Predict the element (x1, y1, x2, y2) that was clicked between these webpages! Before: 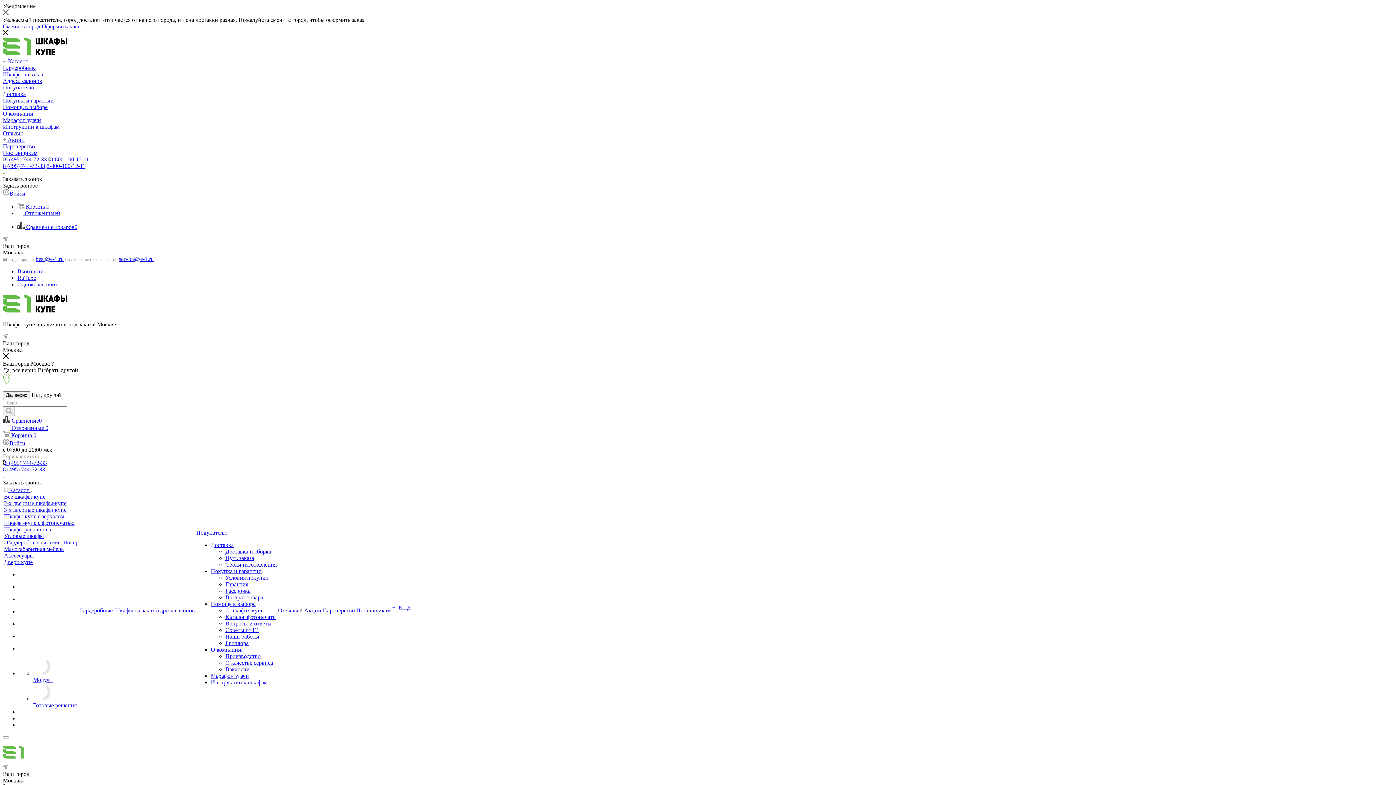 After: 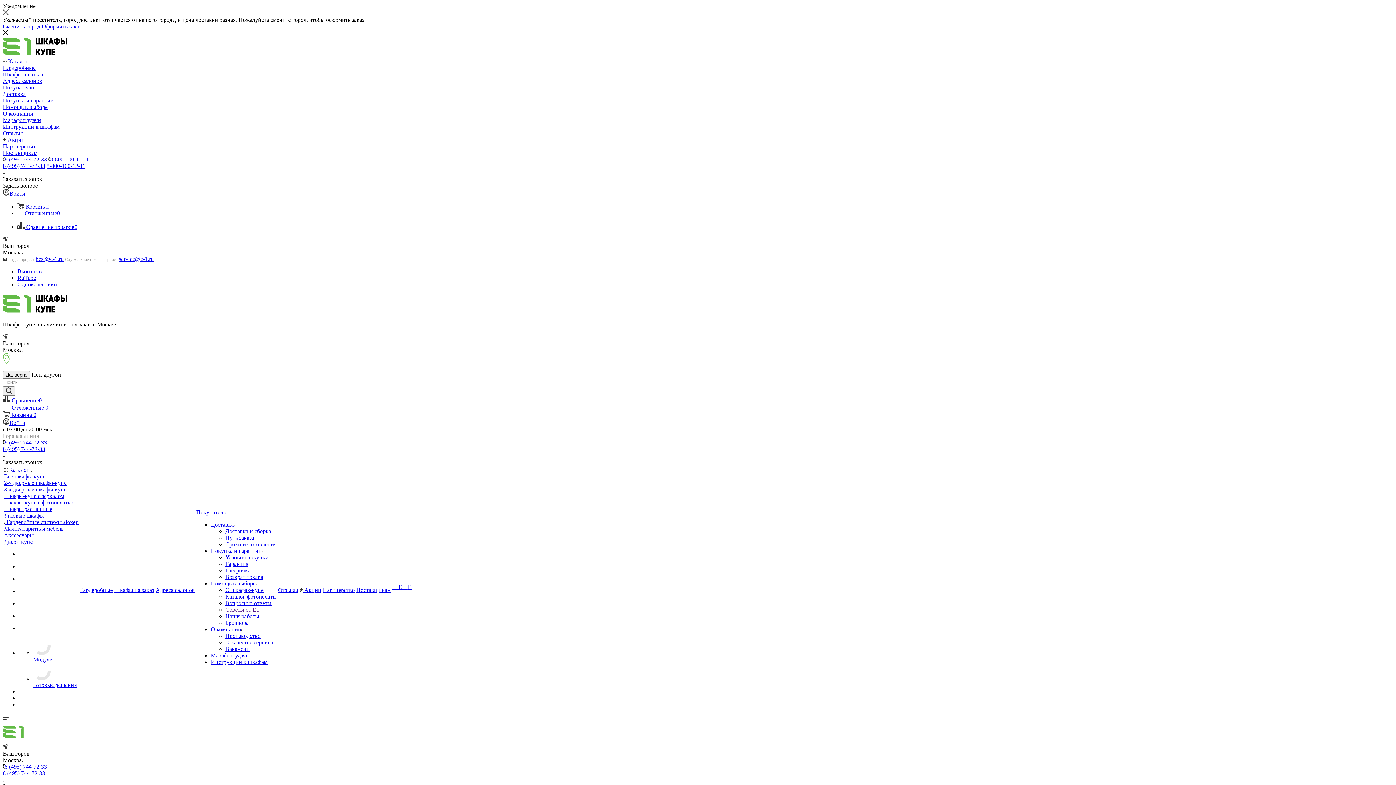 Action: label: Советы от E1 bbox: (225, 627, 259, 633)